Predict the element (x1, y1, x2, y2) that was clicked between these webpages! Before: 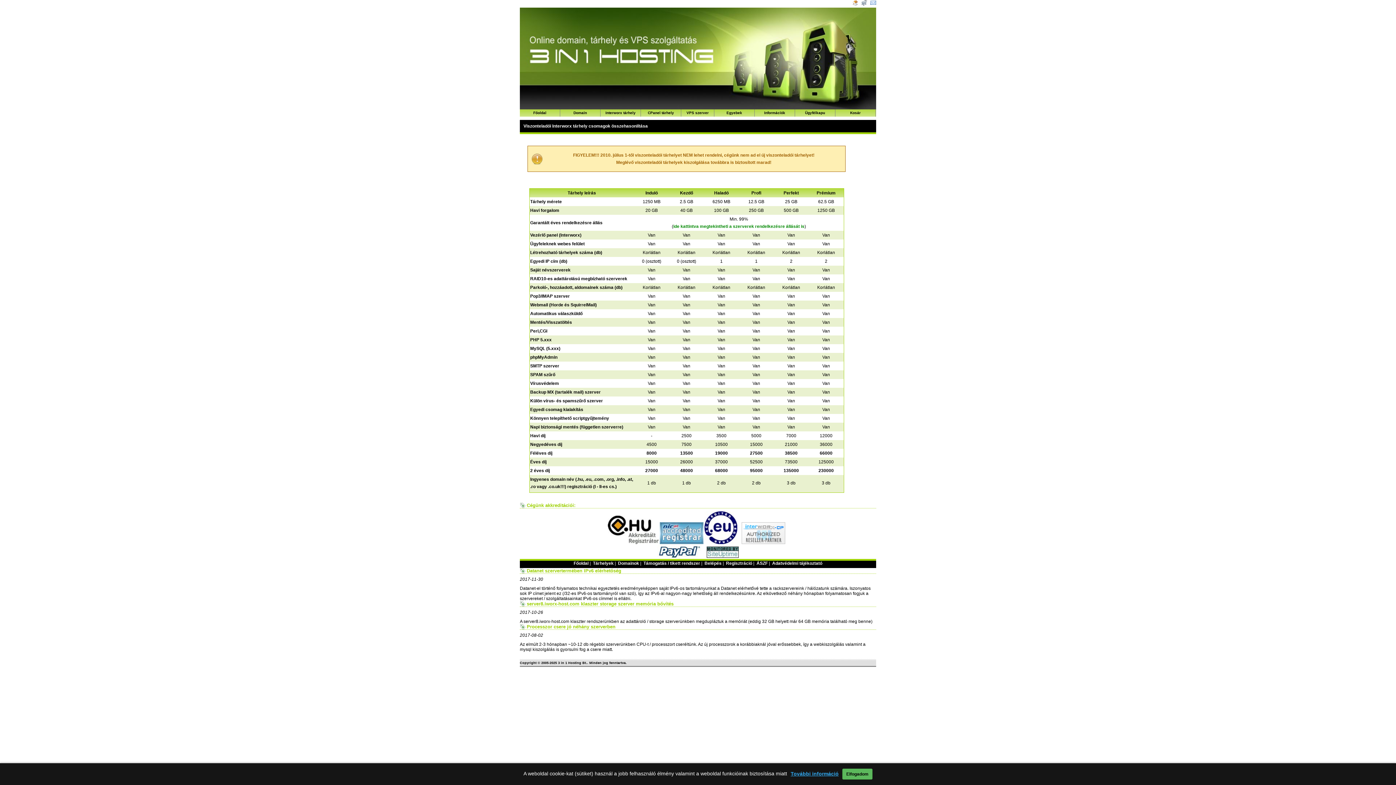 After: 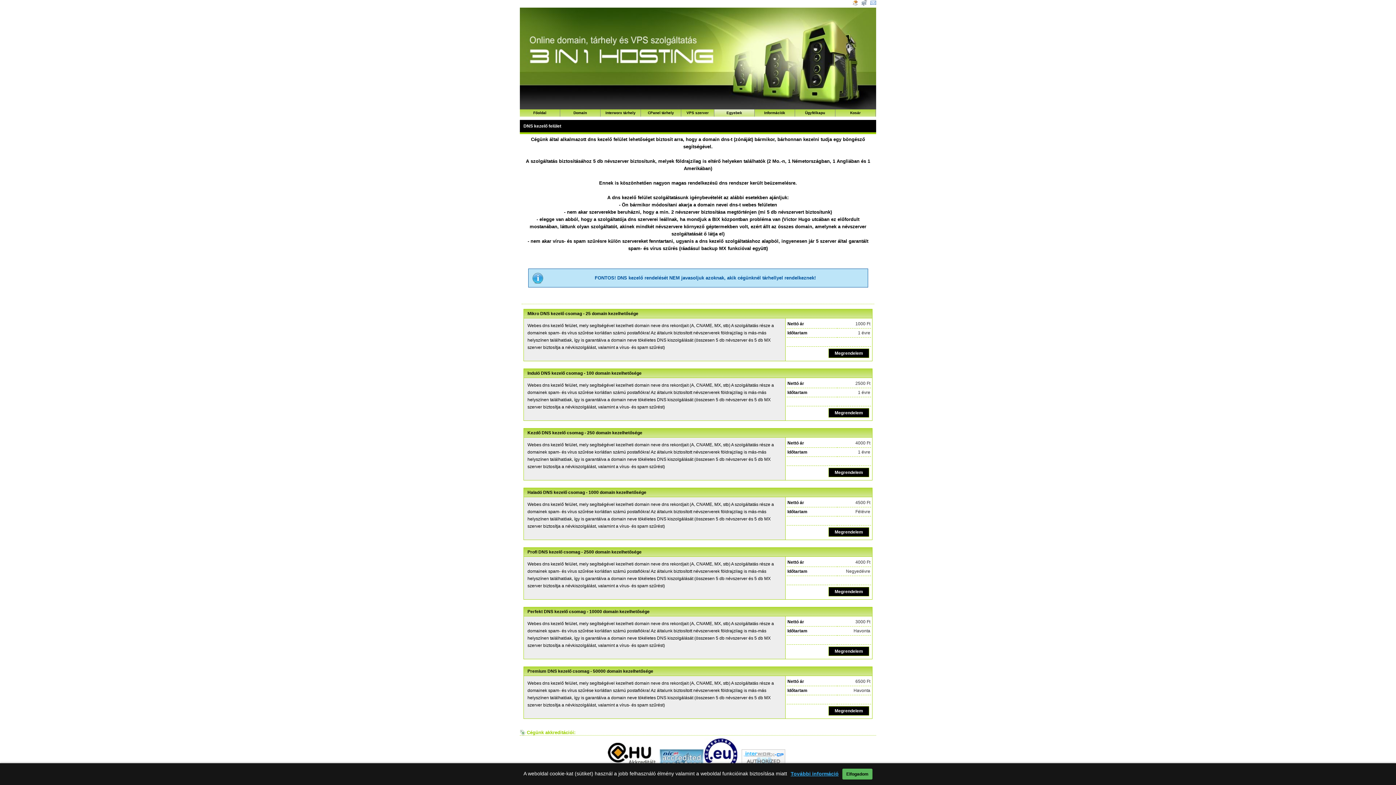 Action: bbox: (714, 109, 754, 116) label: Egyebek